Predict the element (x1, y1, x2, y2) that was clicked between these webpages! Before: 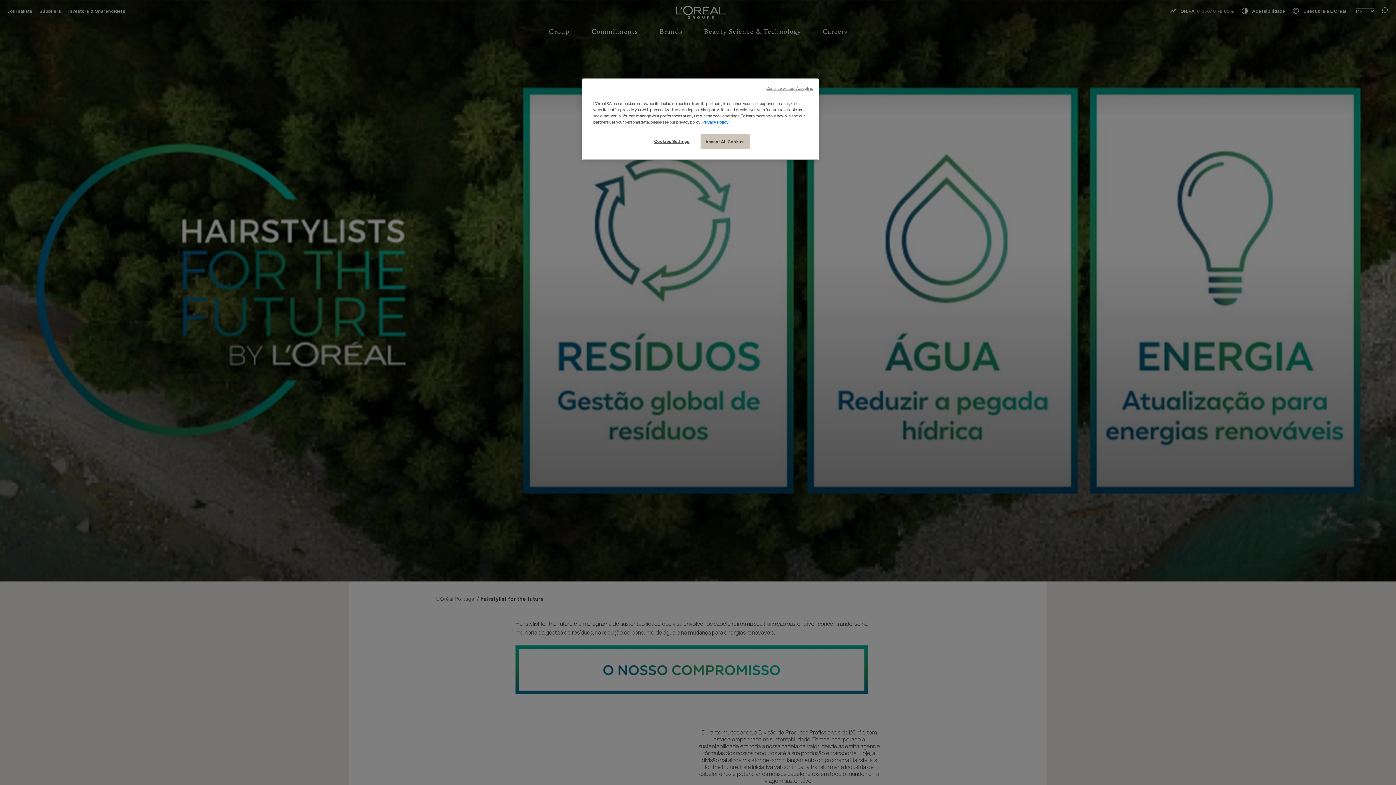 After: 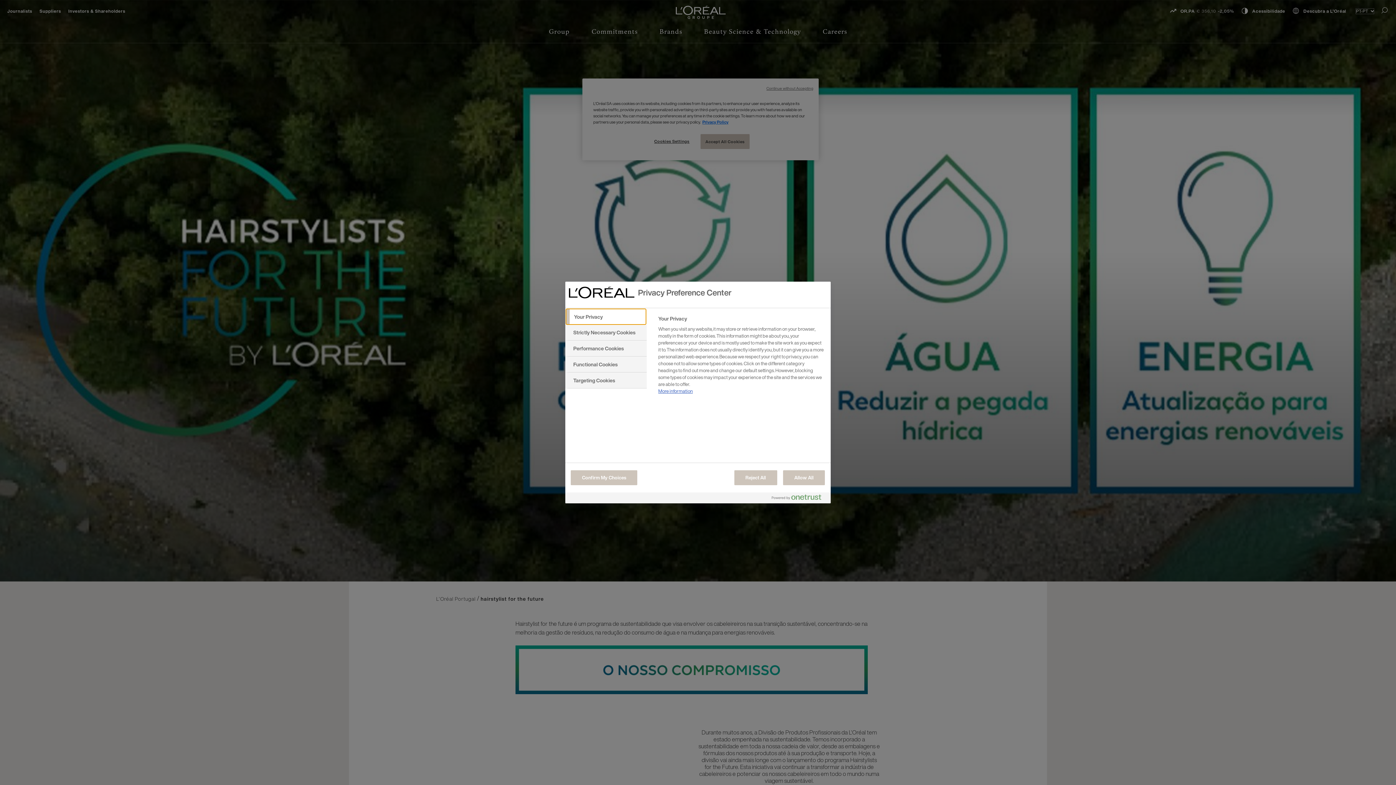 Action: label: Cookies Settings bbox: (647, 134, 696, 148)